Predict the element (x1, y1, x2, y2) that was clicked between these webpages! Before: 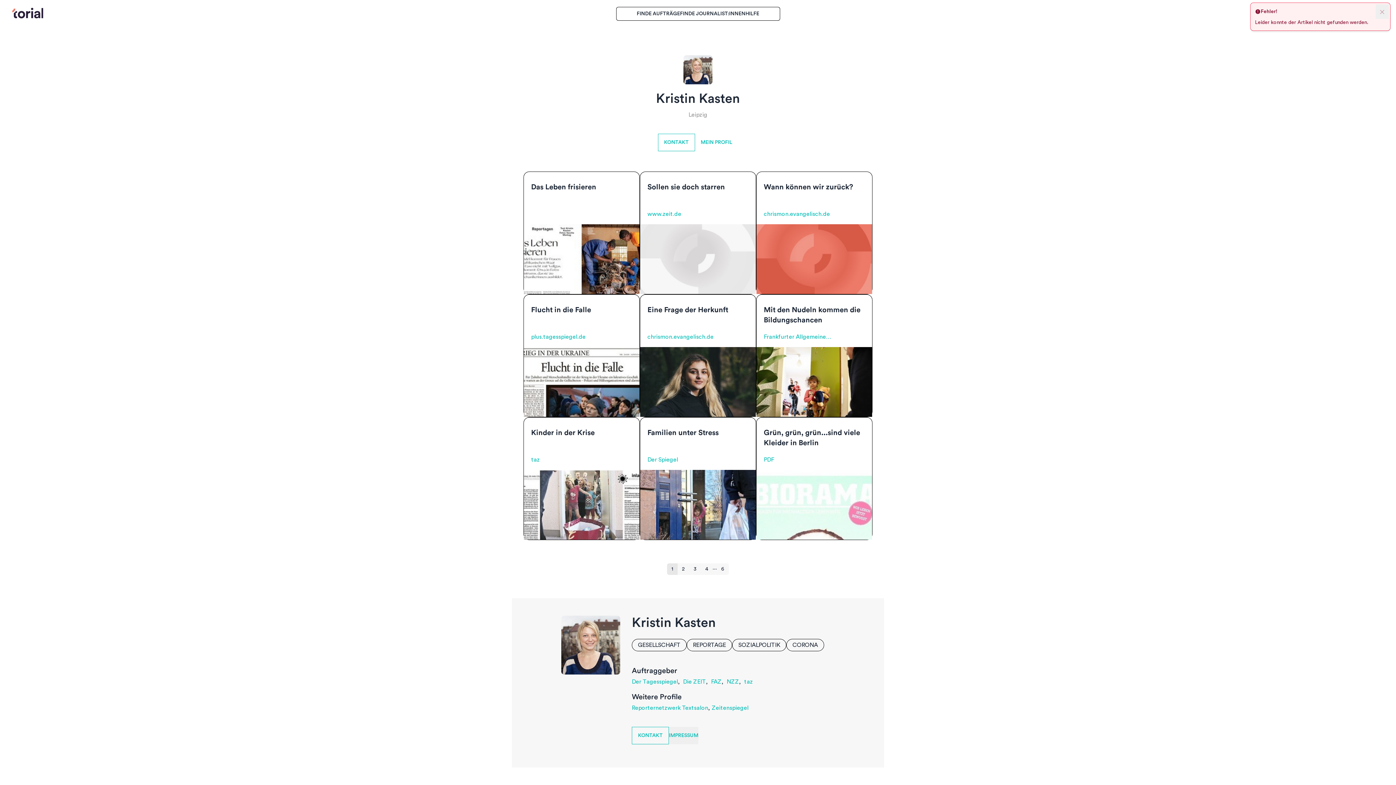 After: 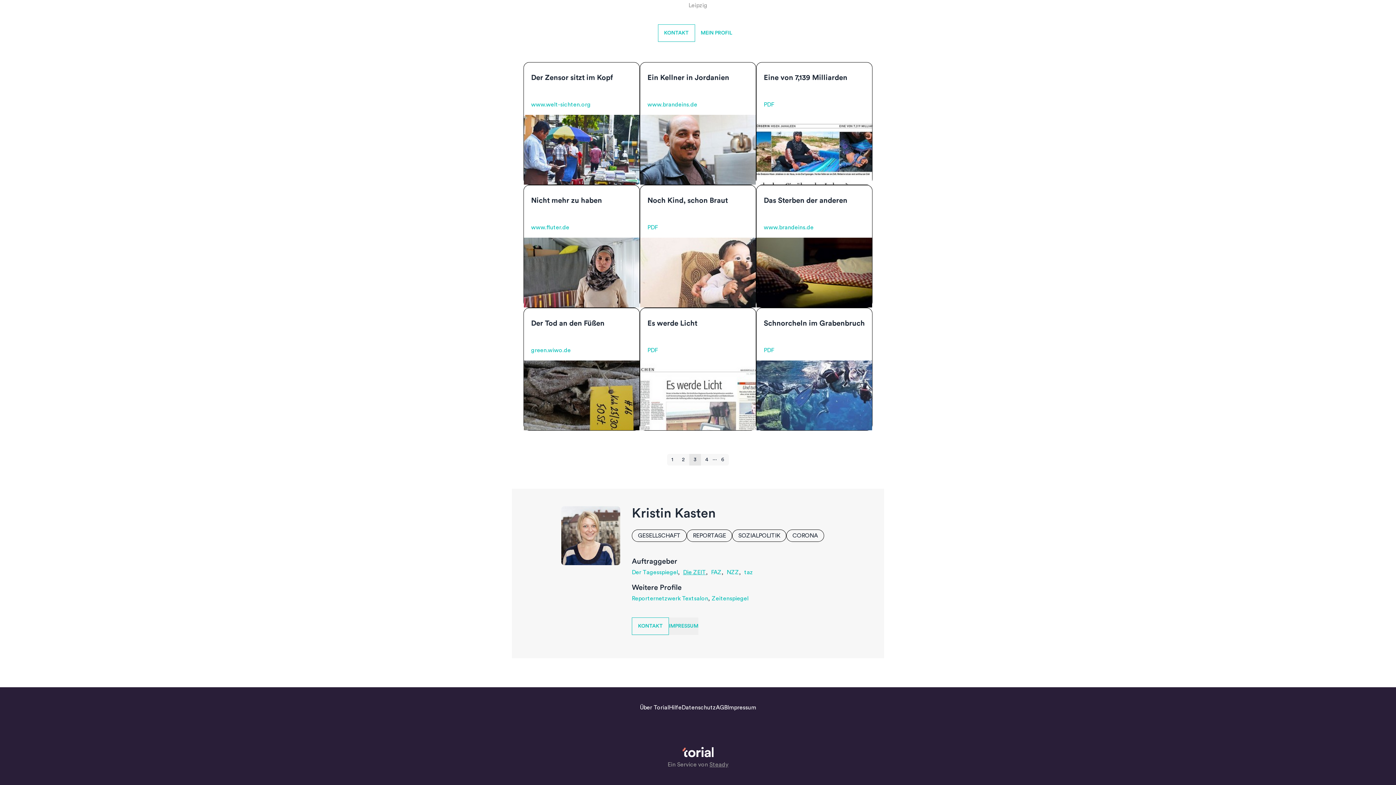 Action: bbox: (689, 563, 701, 575) label: 3